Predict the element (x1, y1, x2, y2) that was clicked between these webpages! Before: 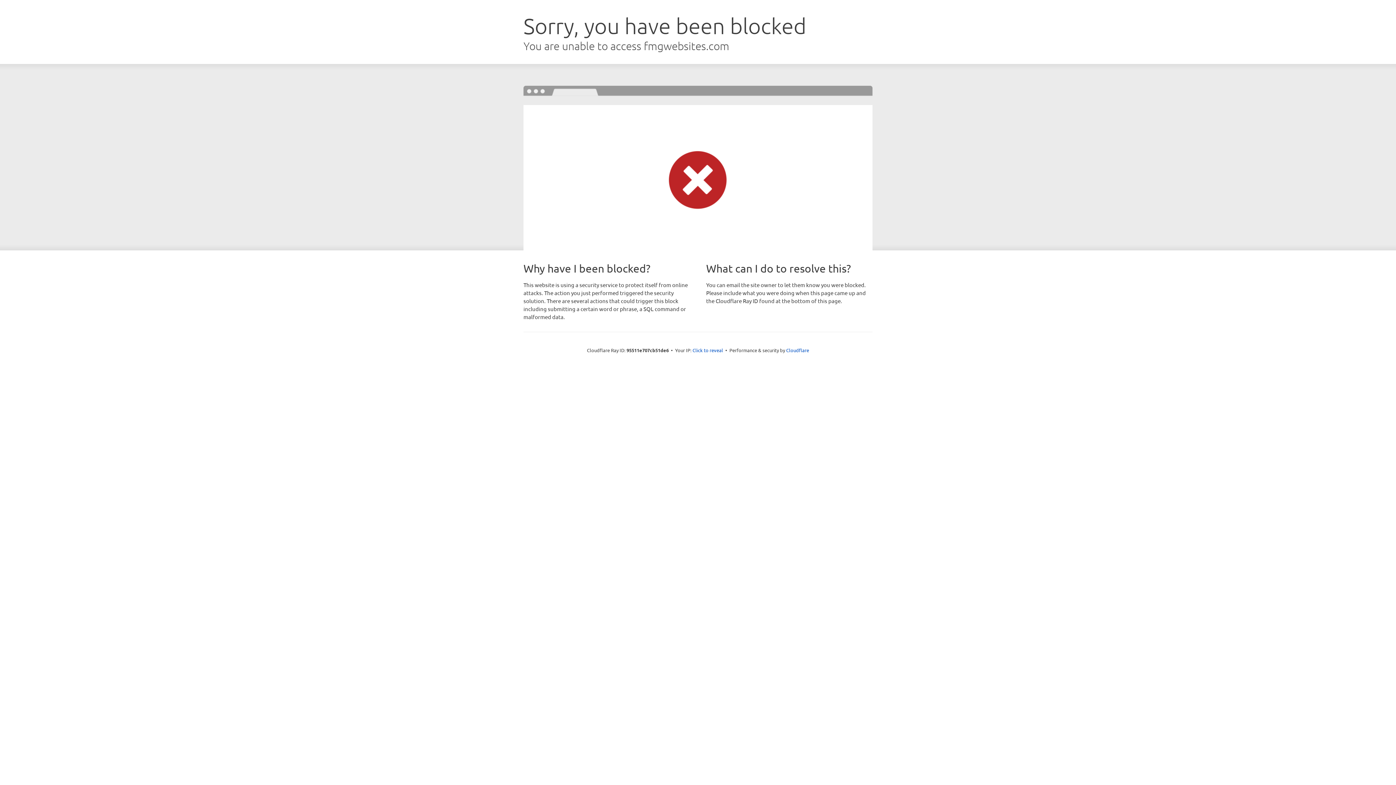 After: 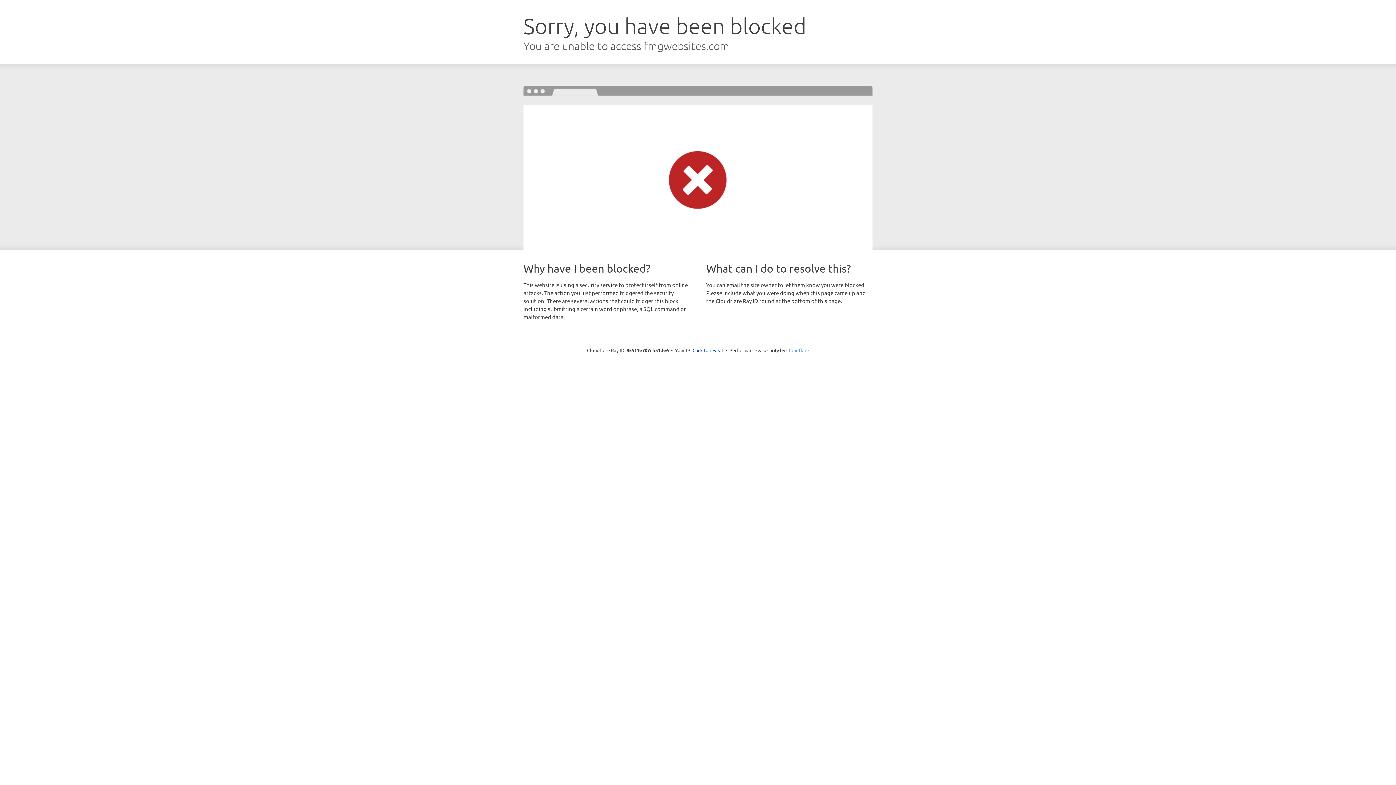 Action: label: Cloudflare bbox: (786, 347, 809, 353)